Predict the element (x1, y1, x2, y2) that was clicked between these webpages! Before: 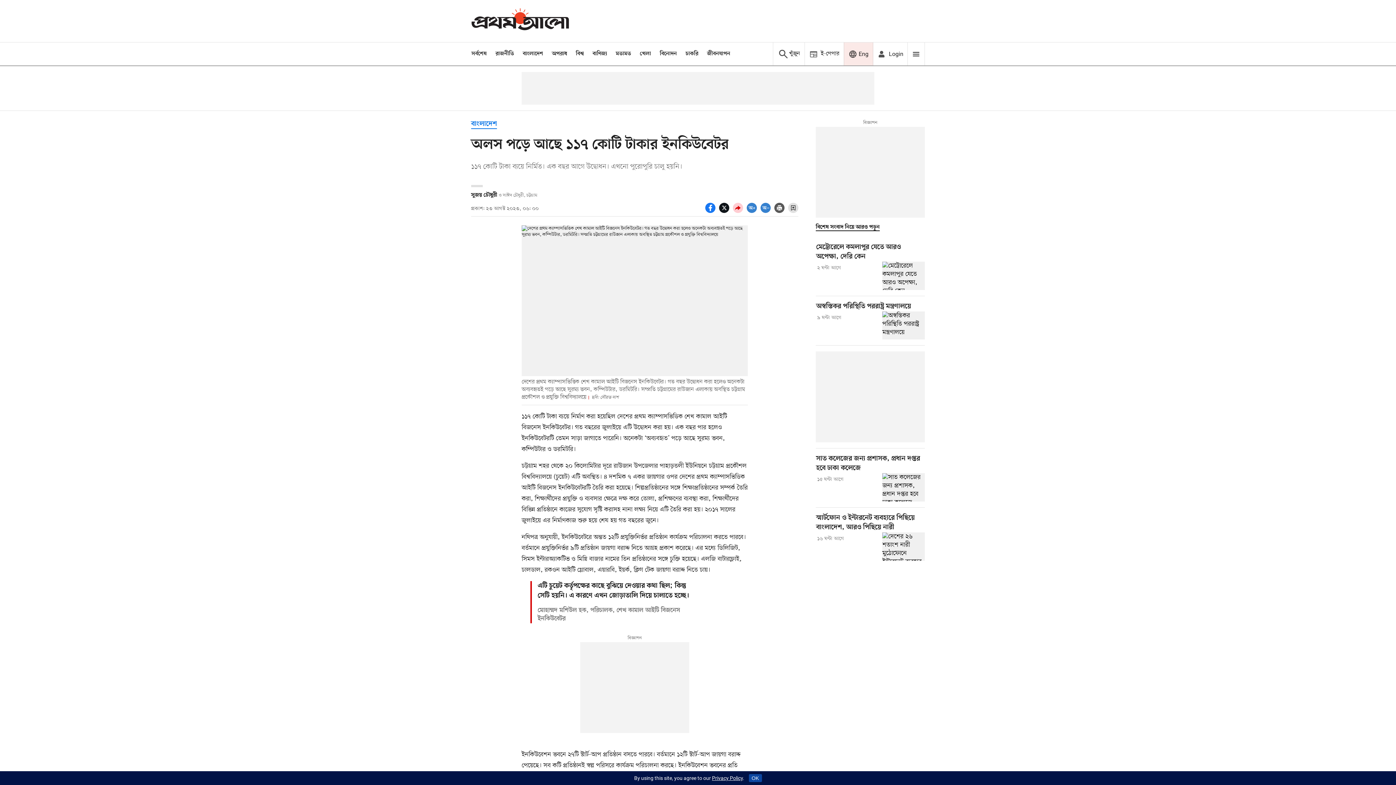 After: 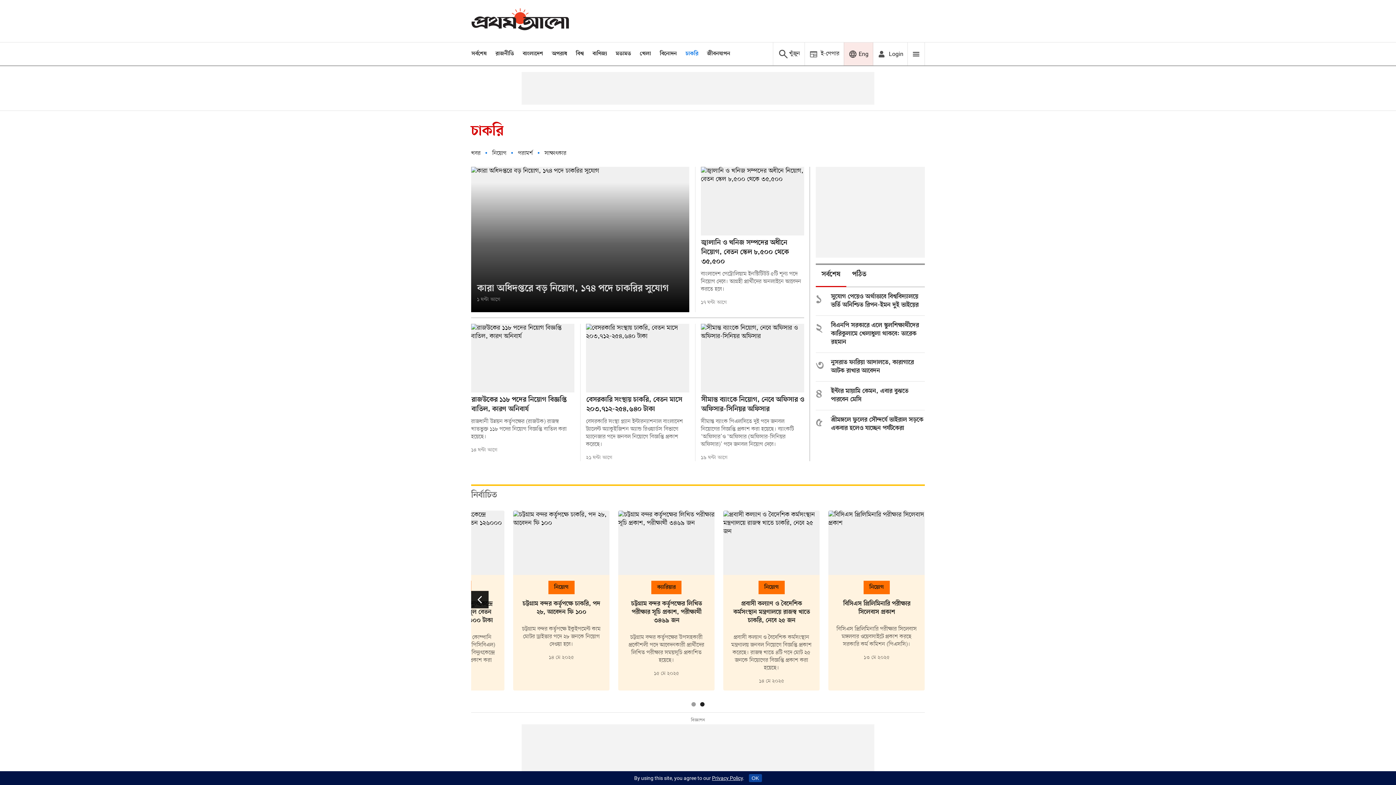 Action: bbox: (685, 50, 698, 57) label: চাকরি